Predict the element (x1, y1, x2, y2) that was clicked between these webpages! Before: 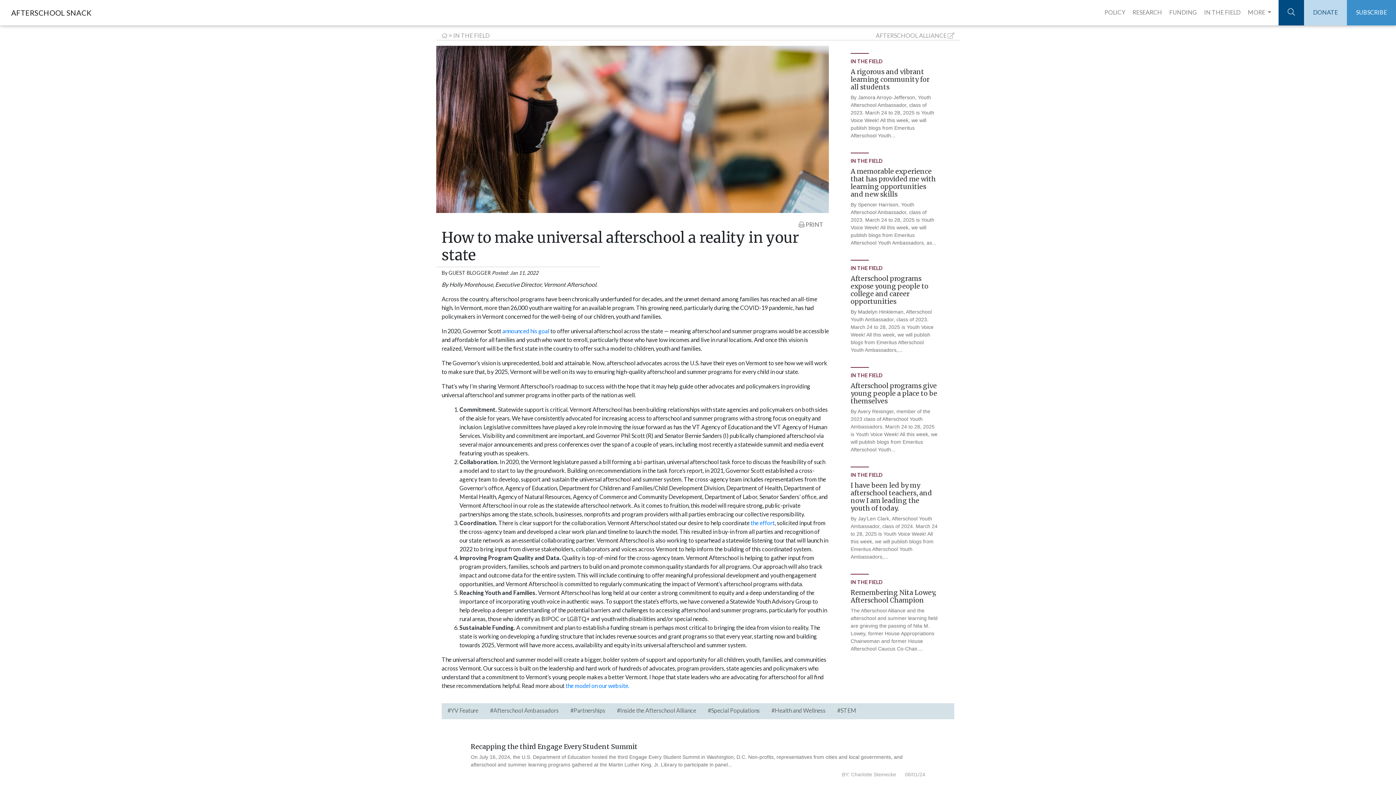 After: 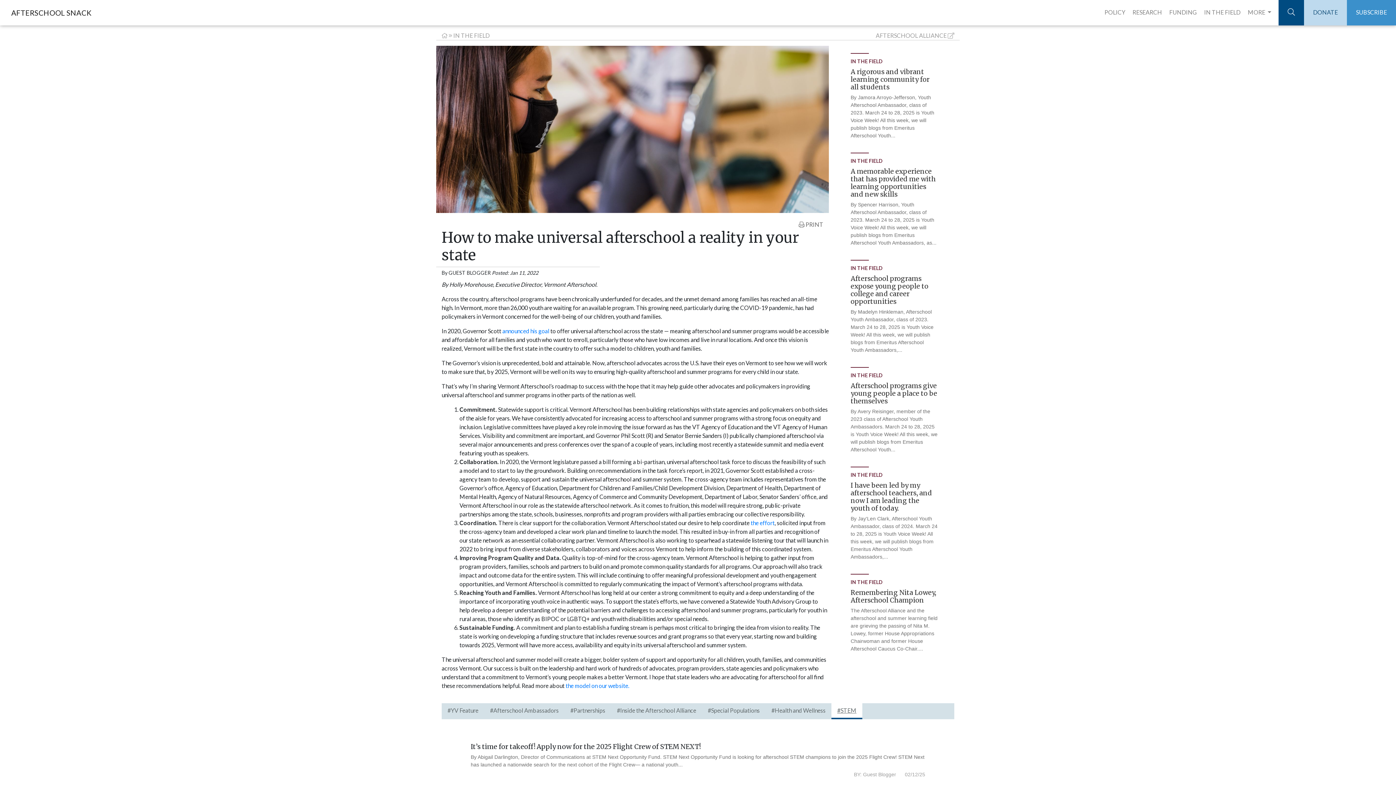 Action: label: #STEM bbox: (831, 703, 862, 719)